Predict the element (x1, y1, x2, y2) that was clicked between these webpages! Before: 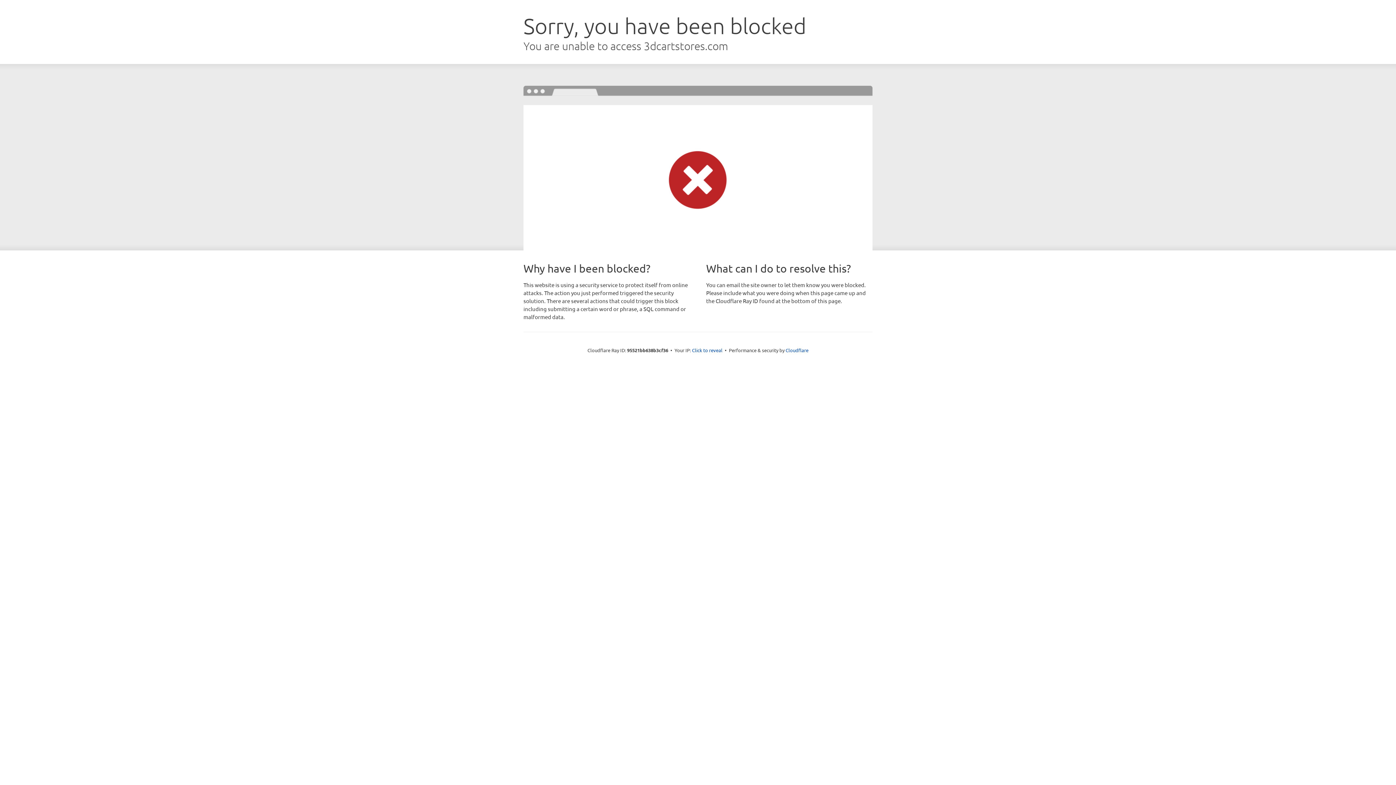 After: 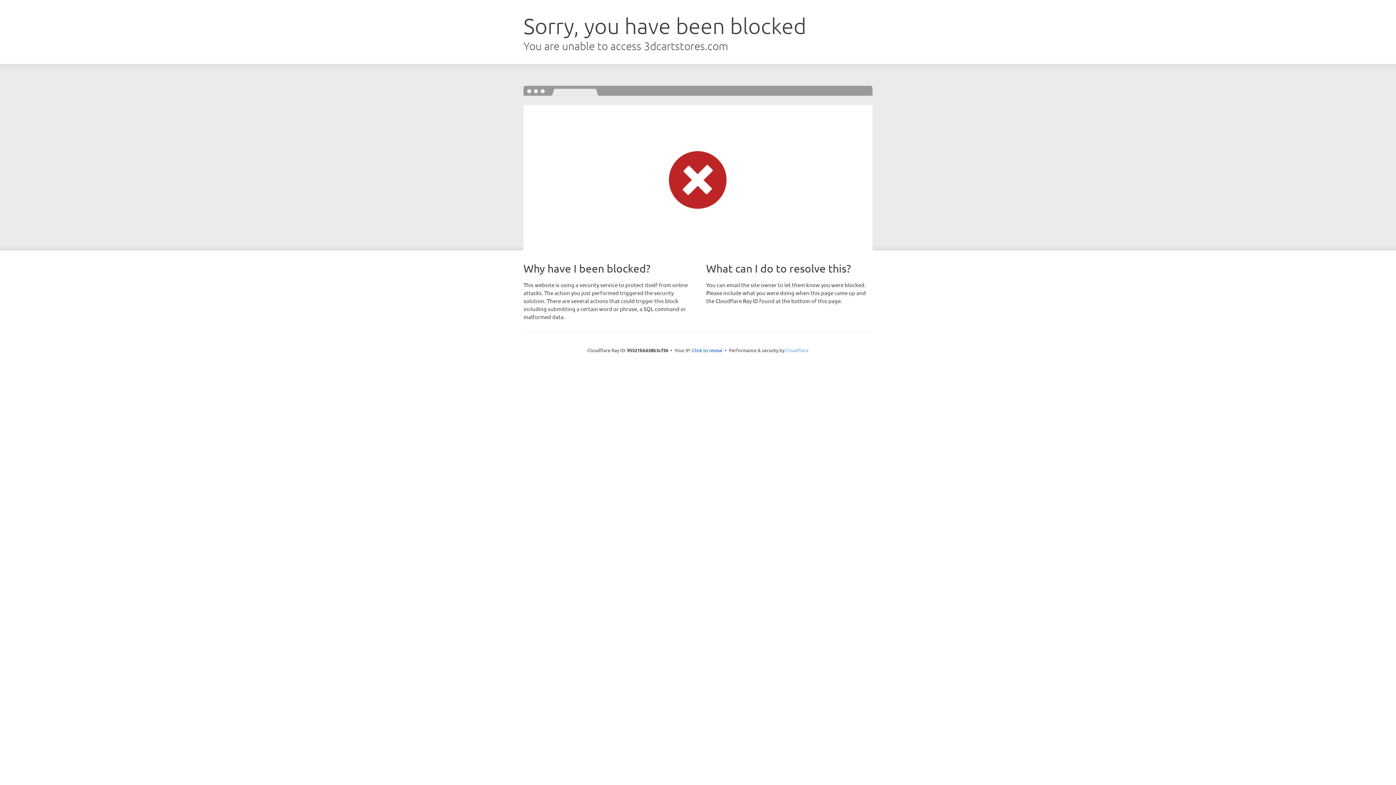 Action: label: Cloudflare bbox: (785, 347, 808, 353)